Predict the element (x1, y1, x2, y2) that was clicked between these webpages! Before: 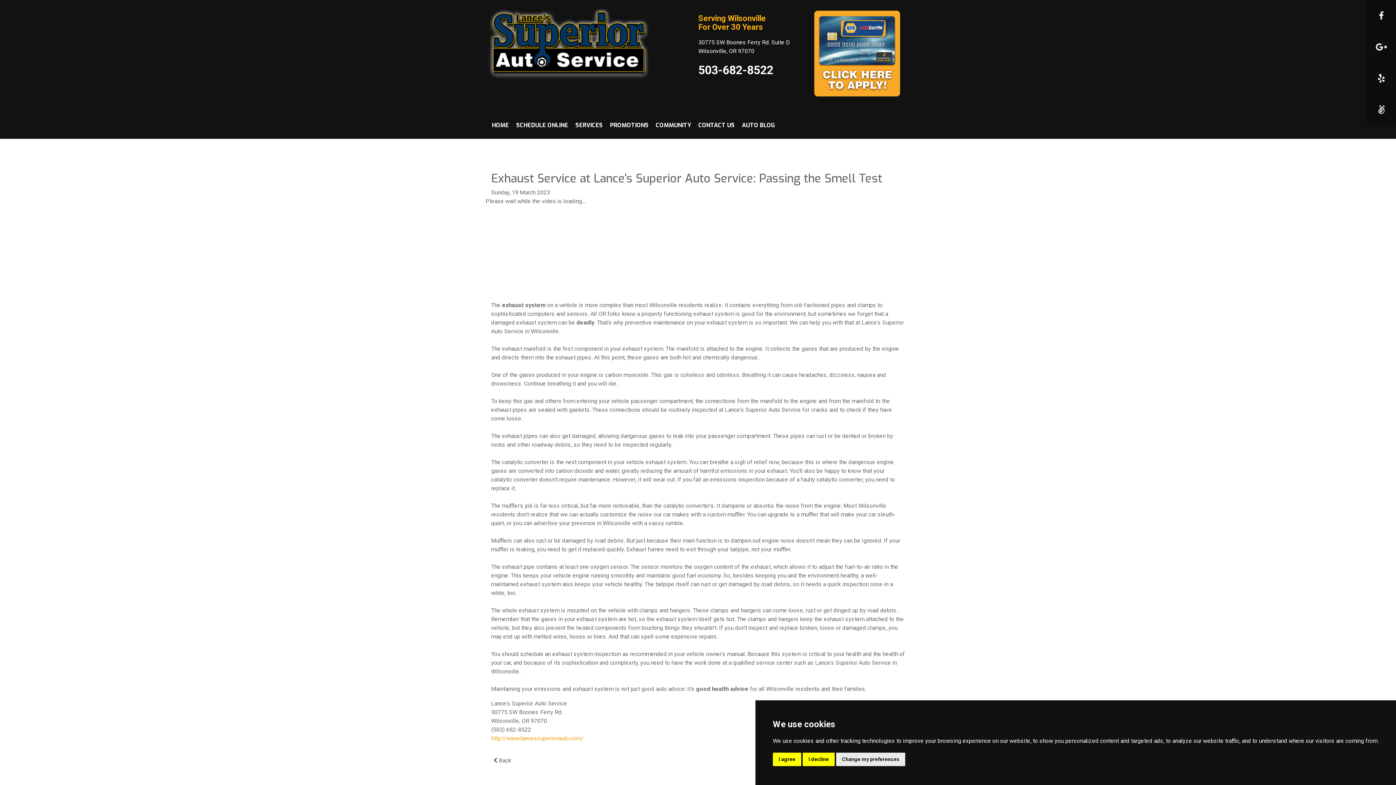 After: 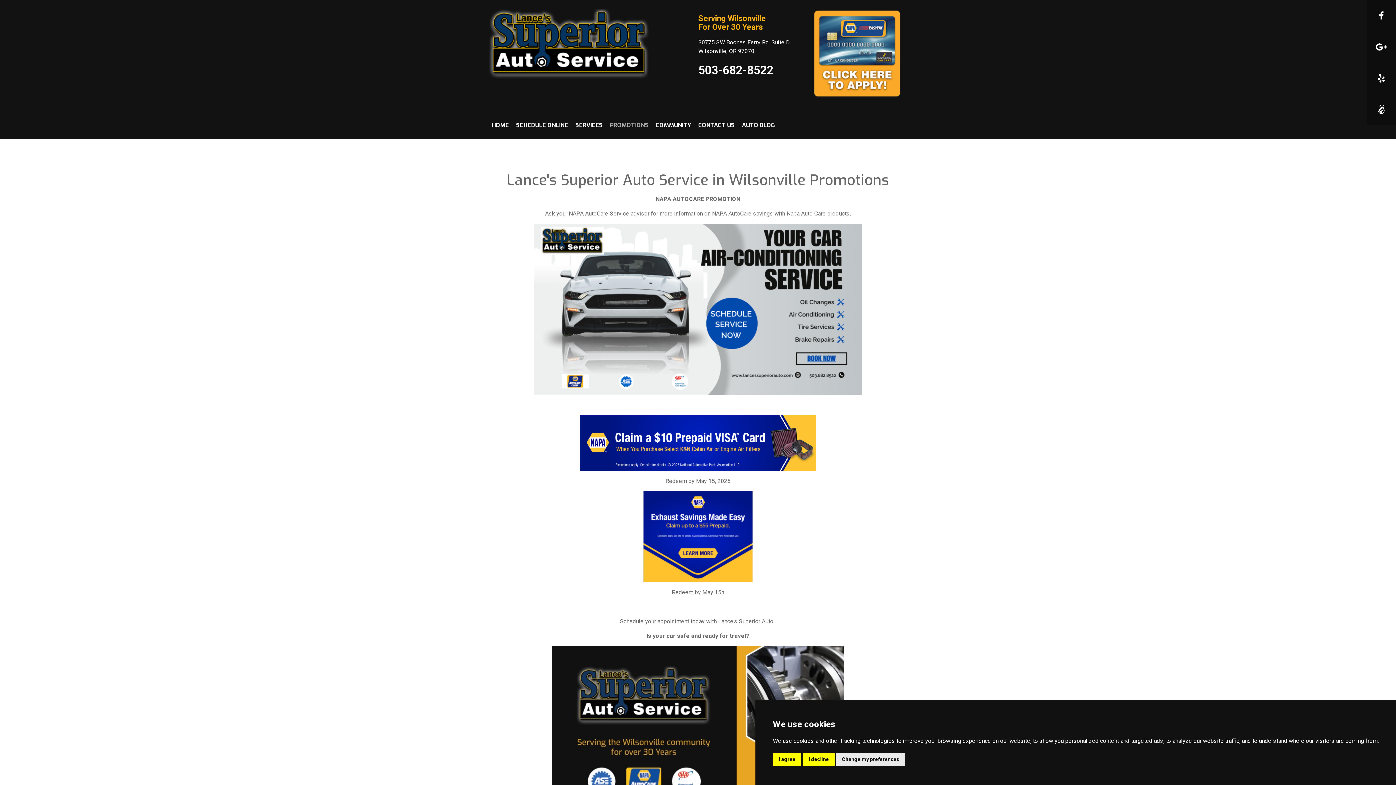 Action: label: PROMOTIONS bbox: (610, 121, 648, 129)